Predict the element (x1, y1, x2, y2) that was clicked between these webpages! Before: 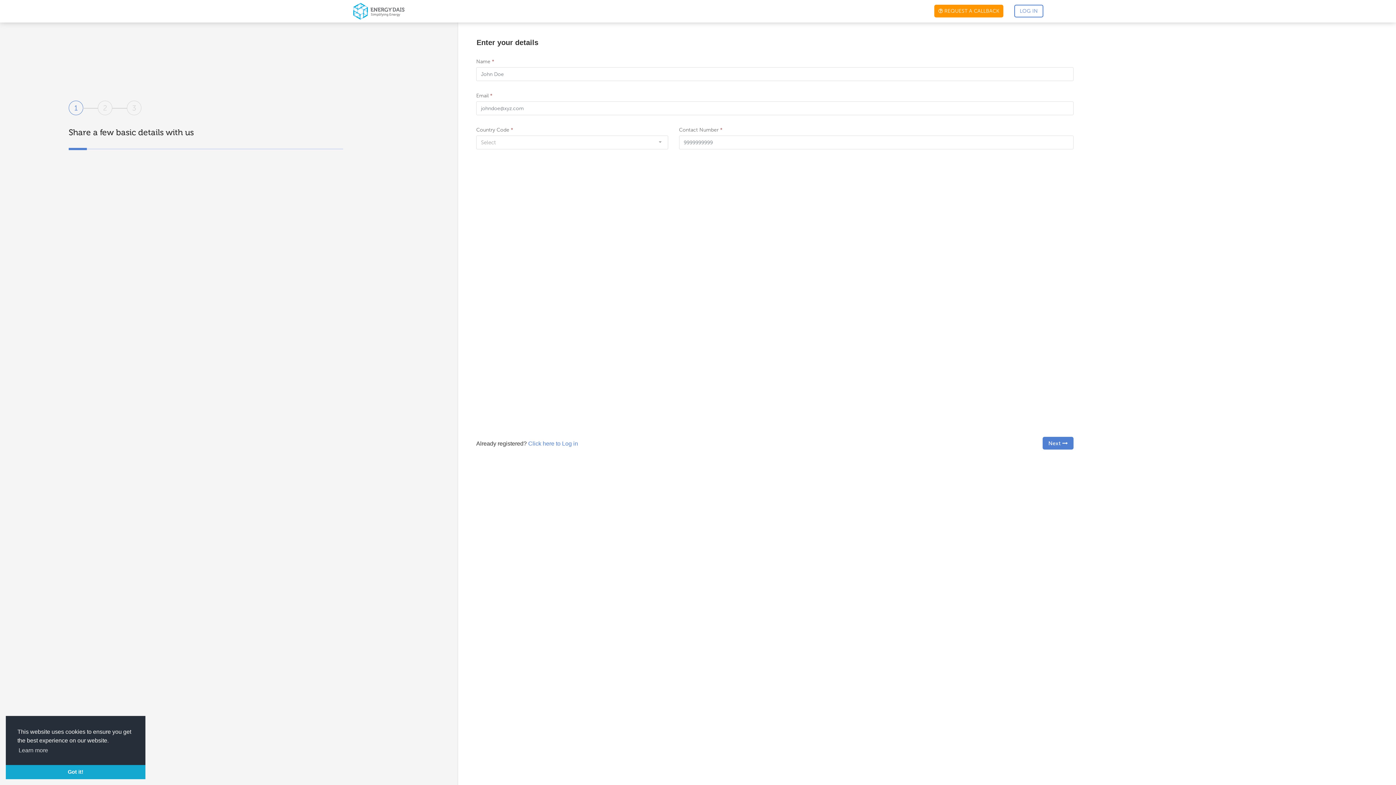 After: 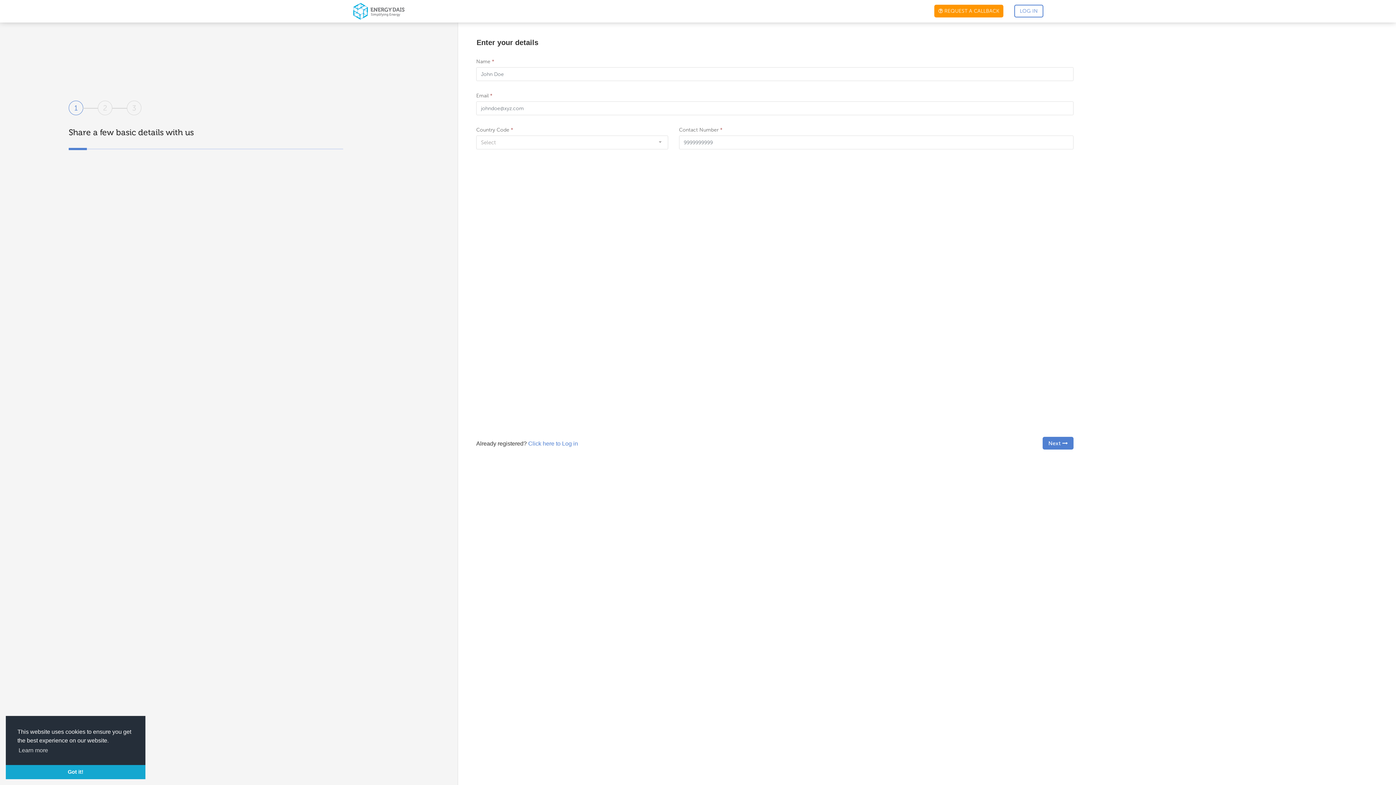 Action: bbox: (476, 34, 538, 50) label: Enter your details